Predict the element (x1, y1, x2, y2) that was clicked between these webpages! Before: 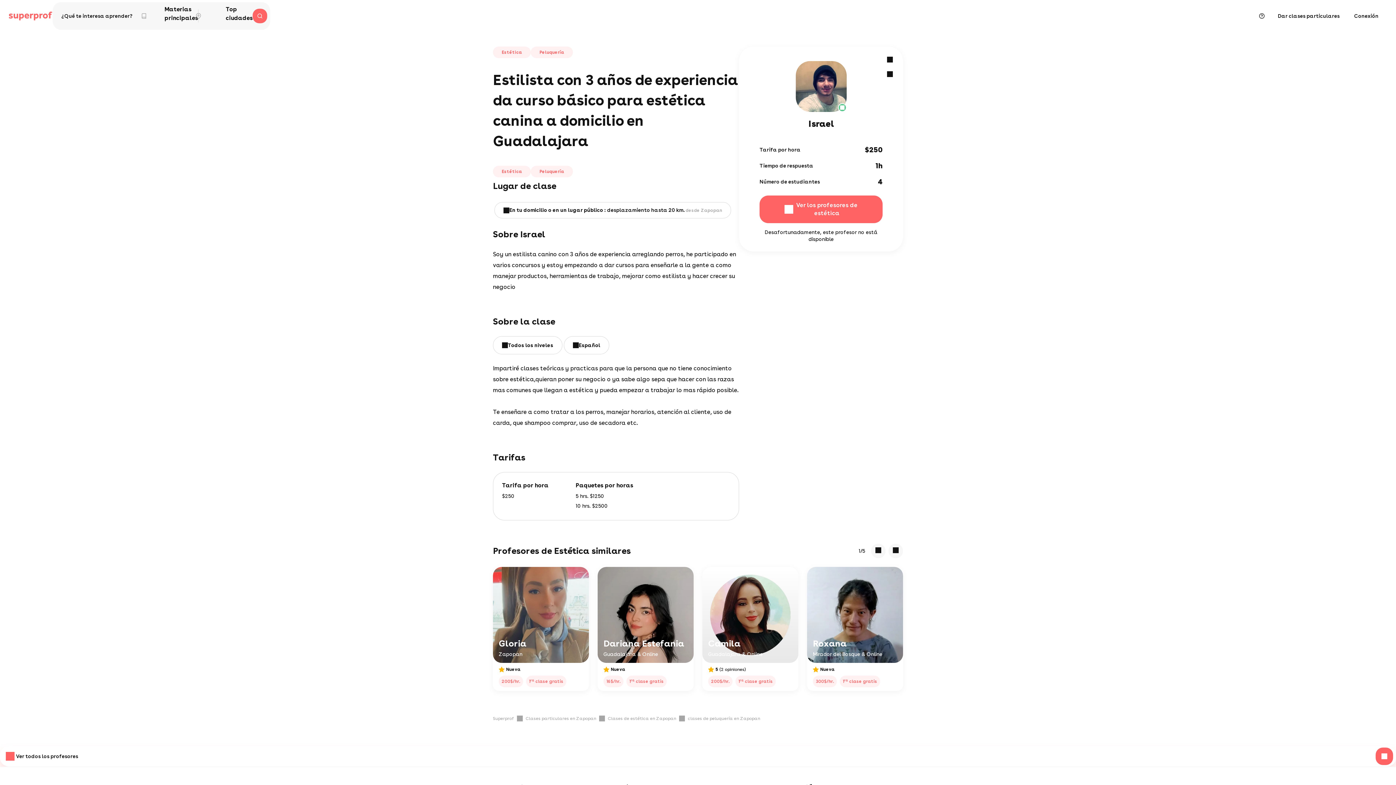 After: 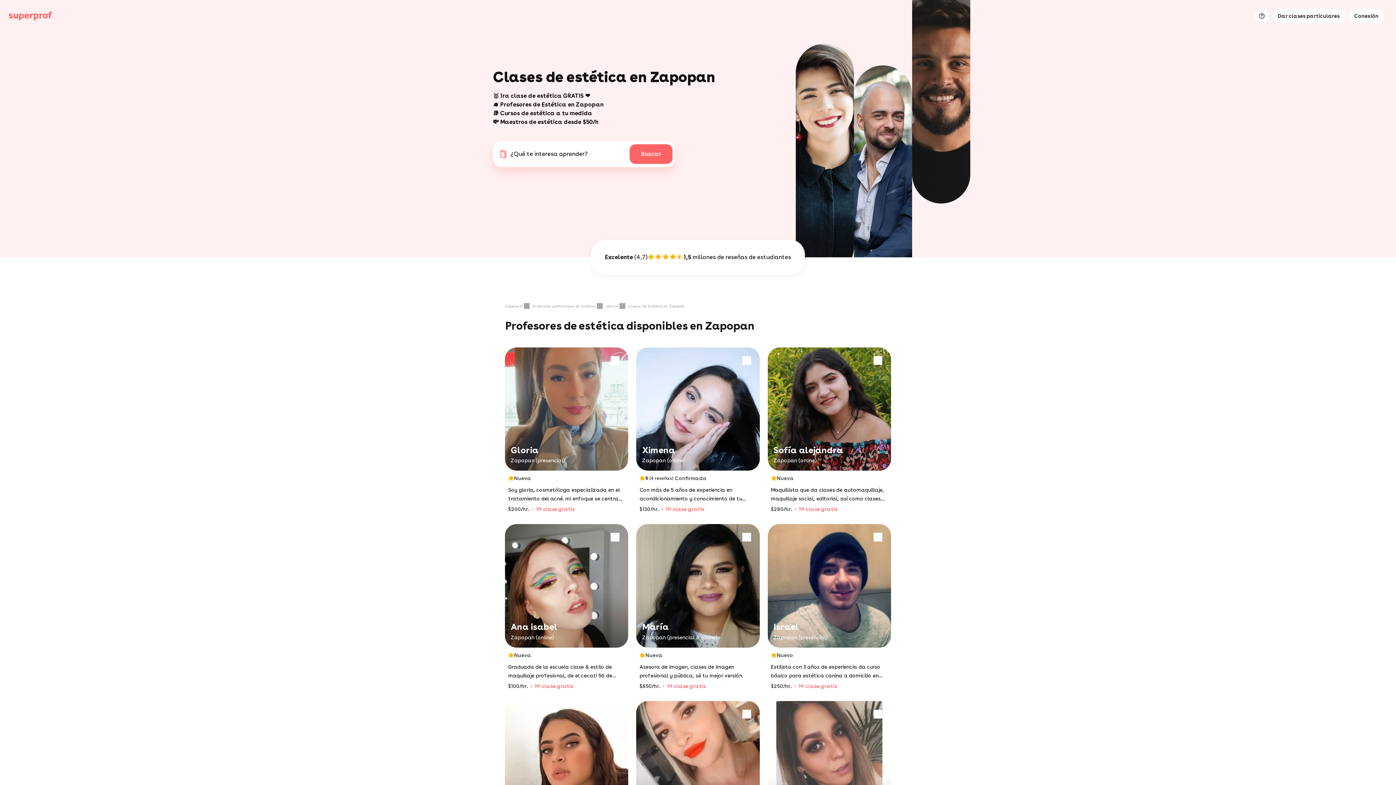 Action: label: Clases de estética en Zapopan bbox: (608, 716, 688, 721)